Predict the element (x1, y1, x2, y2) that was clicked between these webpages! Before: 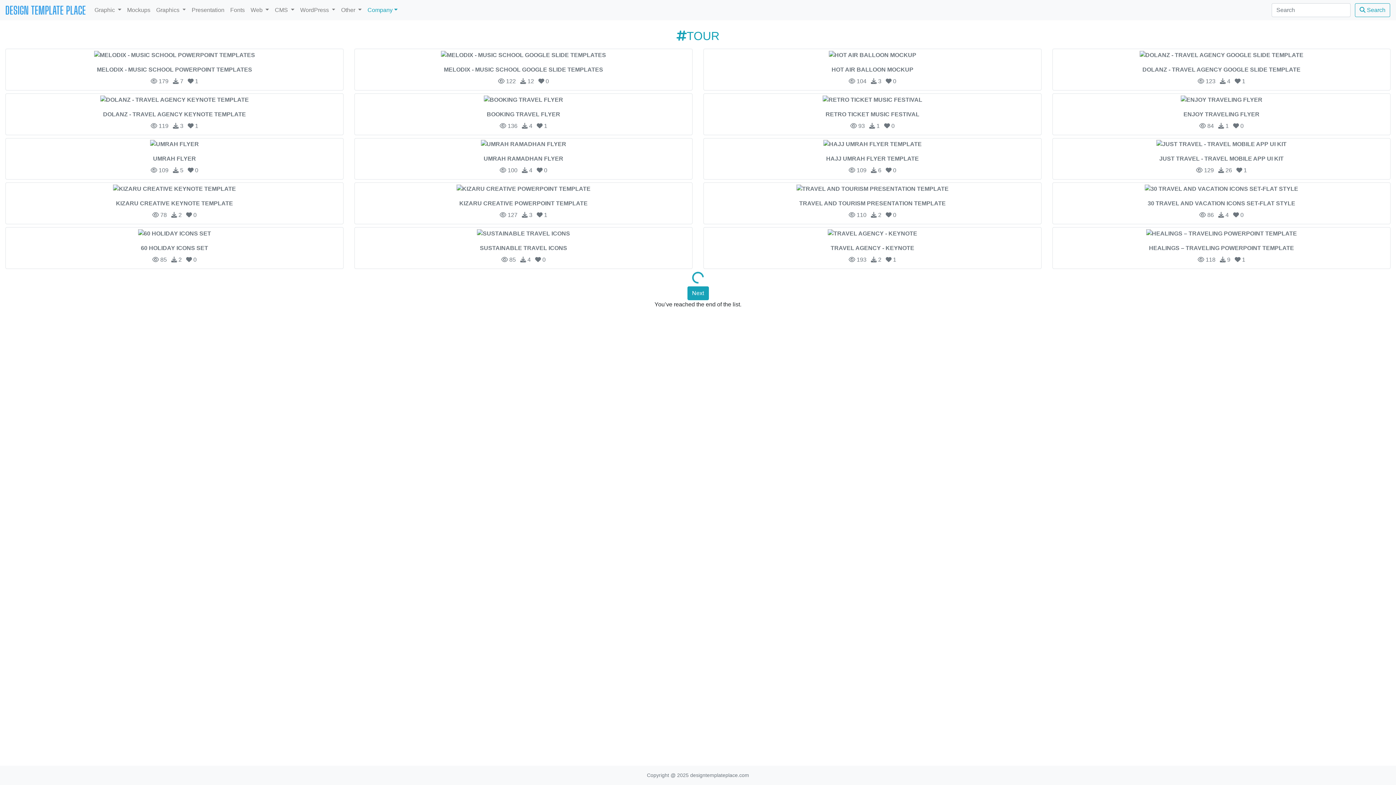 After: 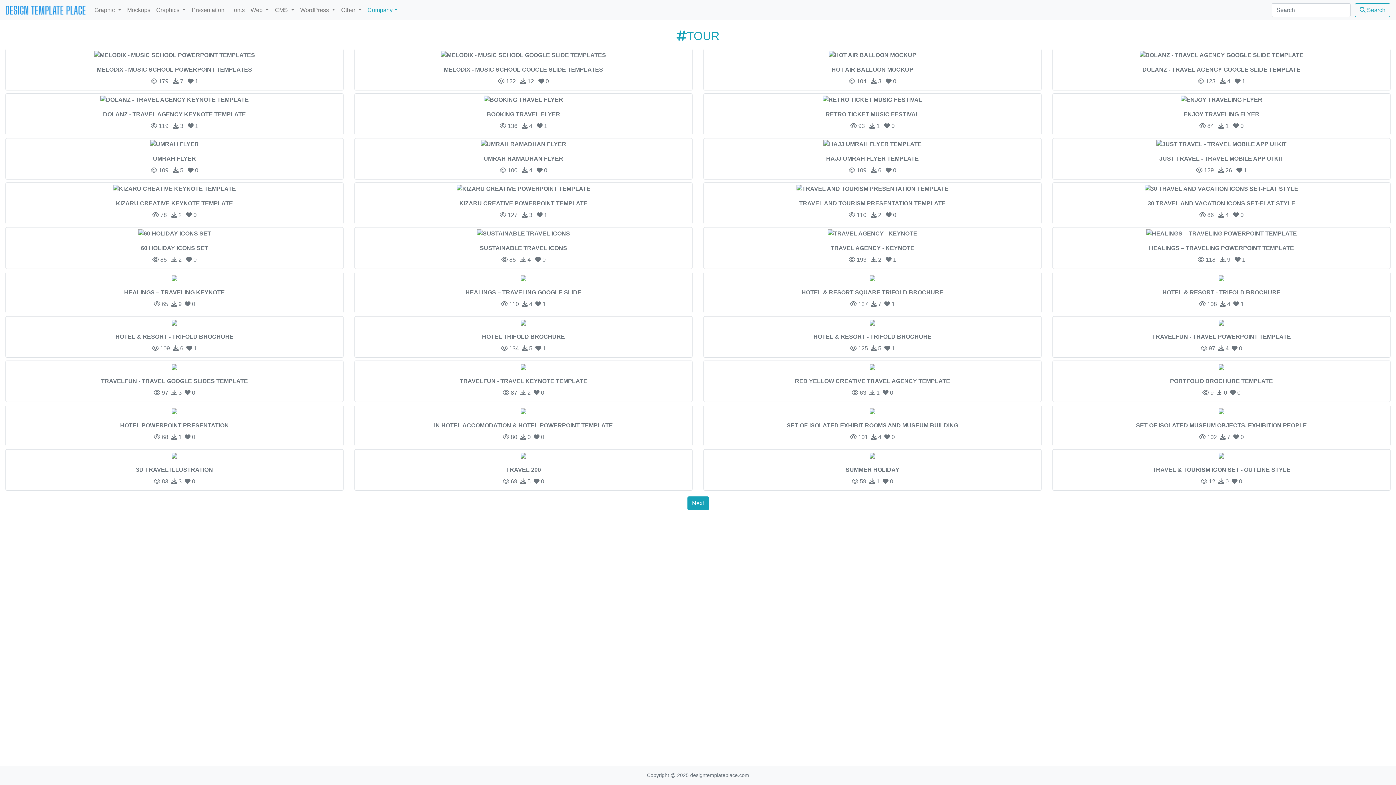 Action: bbox: (687, 286, 708, 300) label: Next